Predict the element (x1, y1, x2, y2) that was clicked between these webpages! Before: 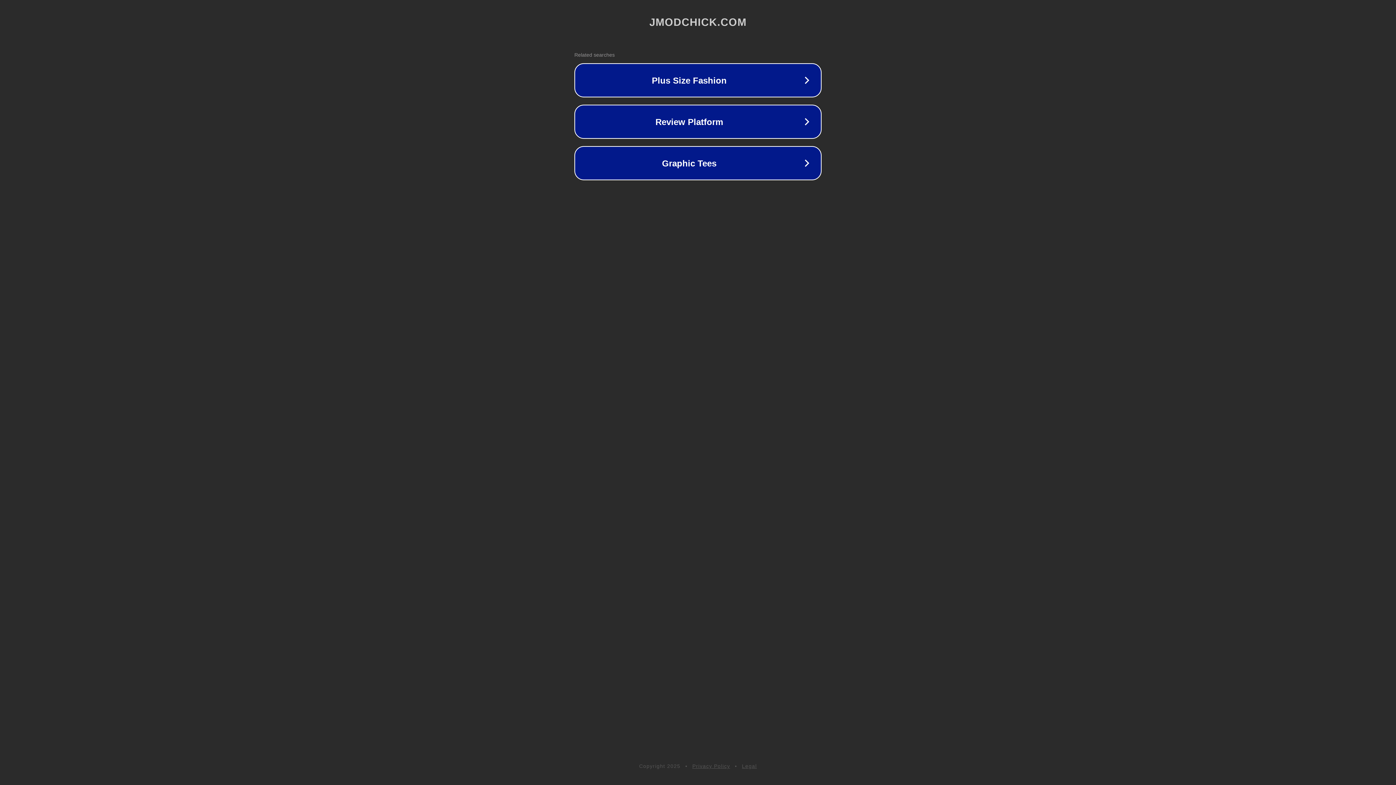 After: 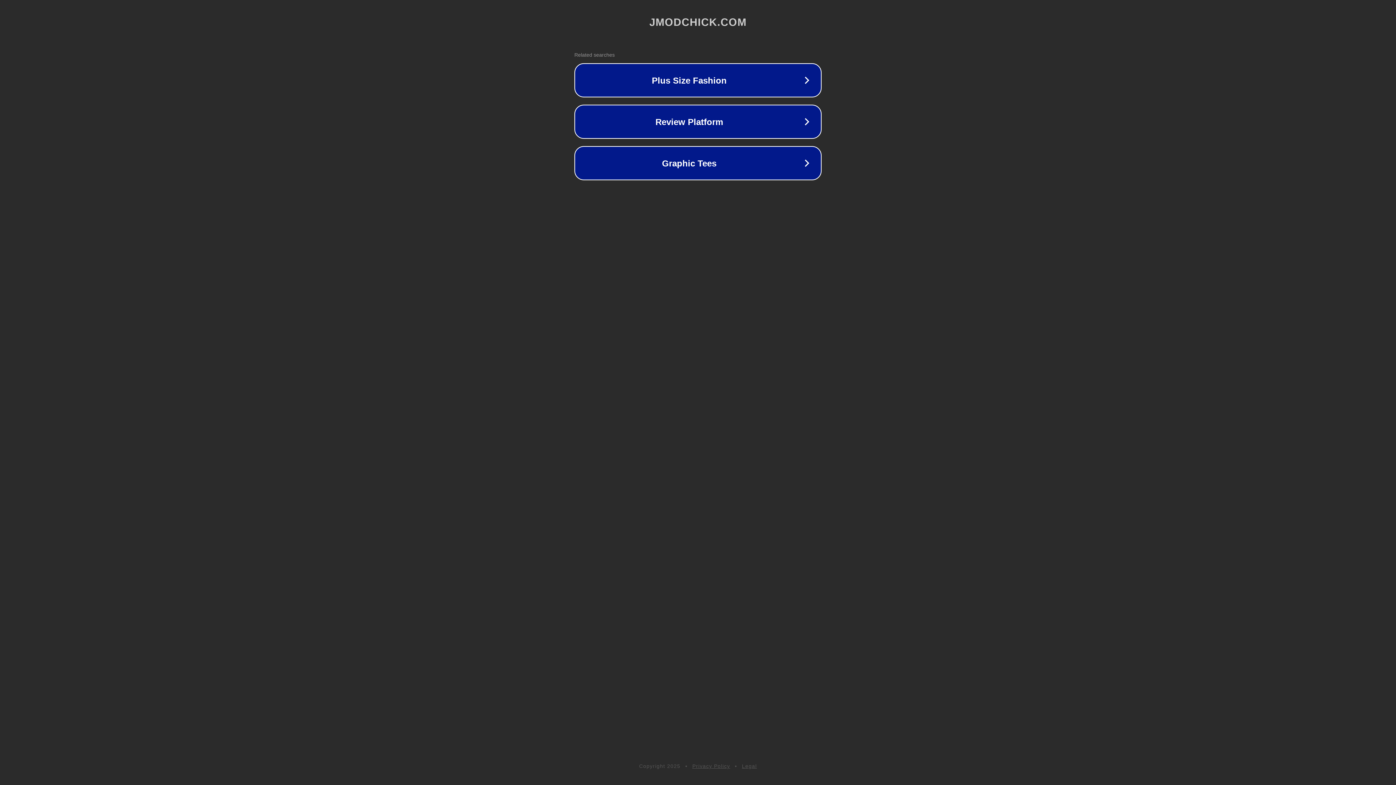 Action: label: Privacy Policy bbox: (692, 763, 730, 769)